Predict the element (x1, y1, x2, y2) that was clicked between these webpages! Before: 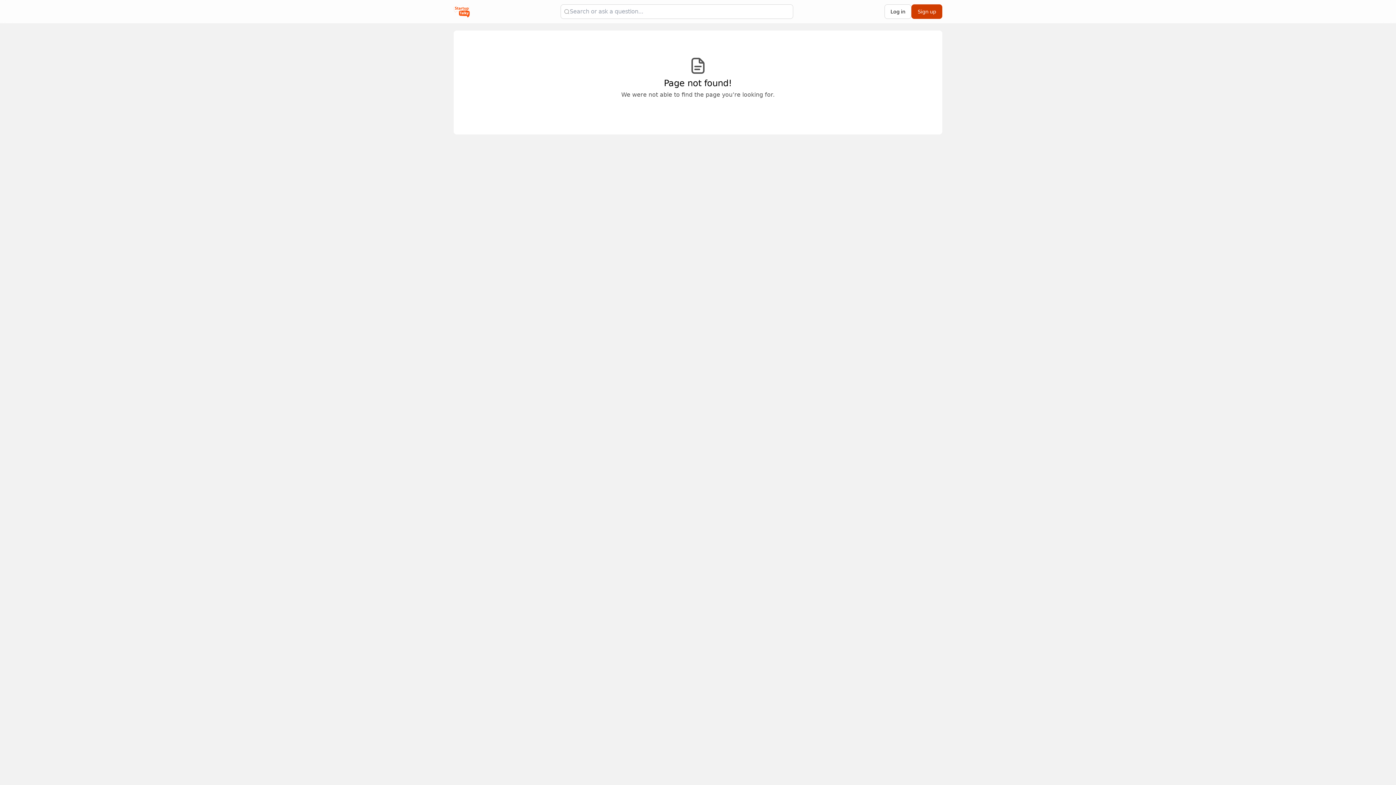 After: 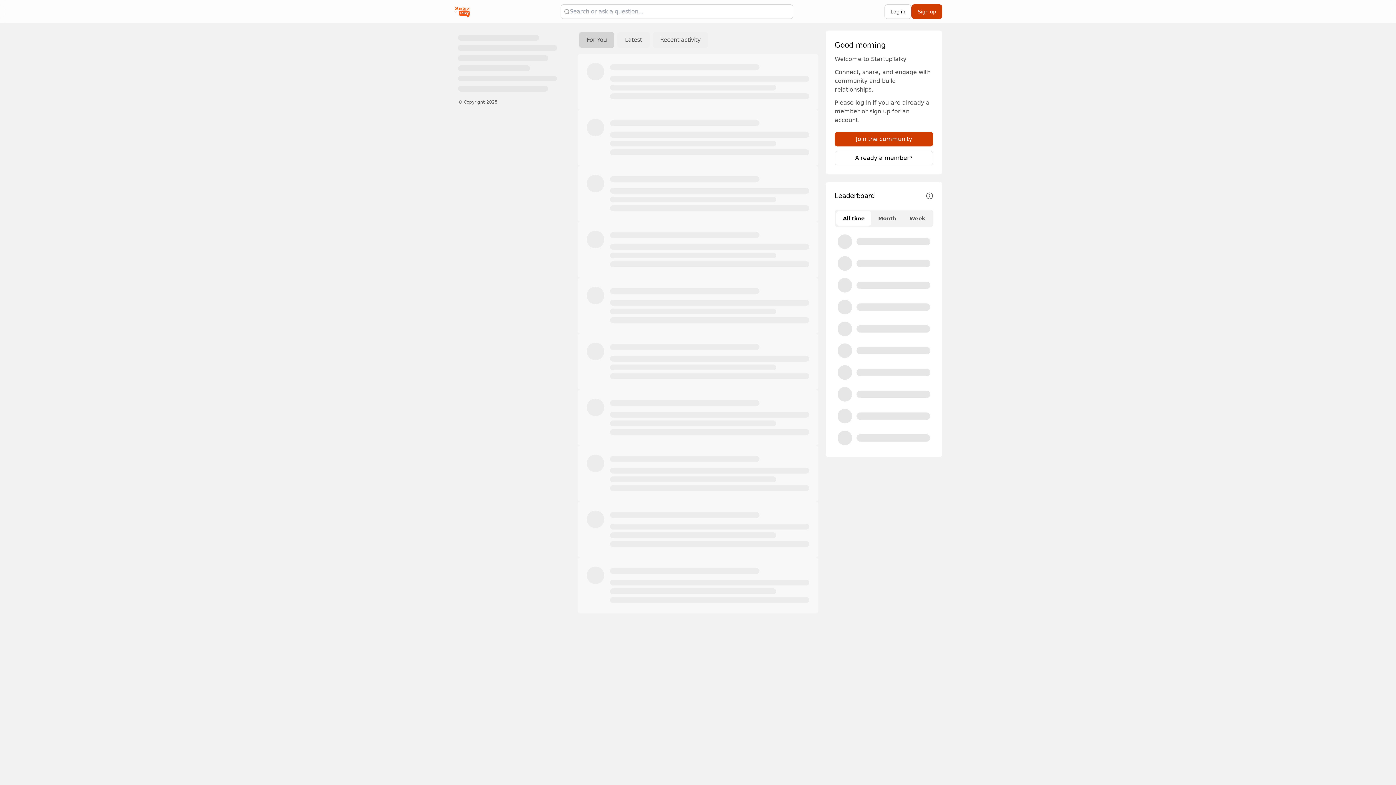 Action: bbox: (453, 5, 469, 17)